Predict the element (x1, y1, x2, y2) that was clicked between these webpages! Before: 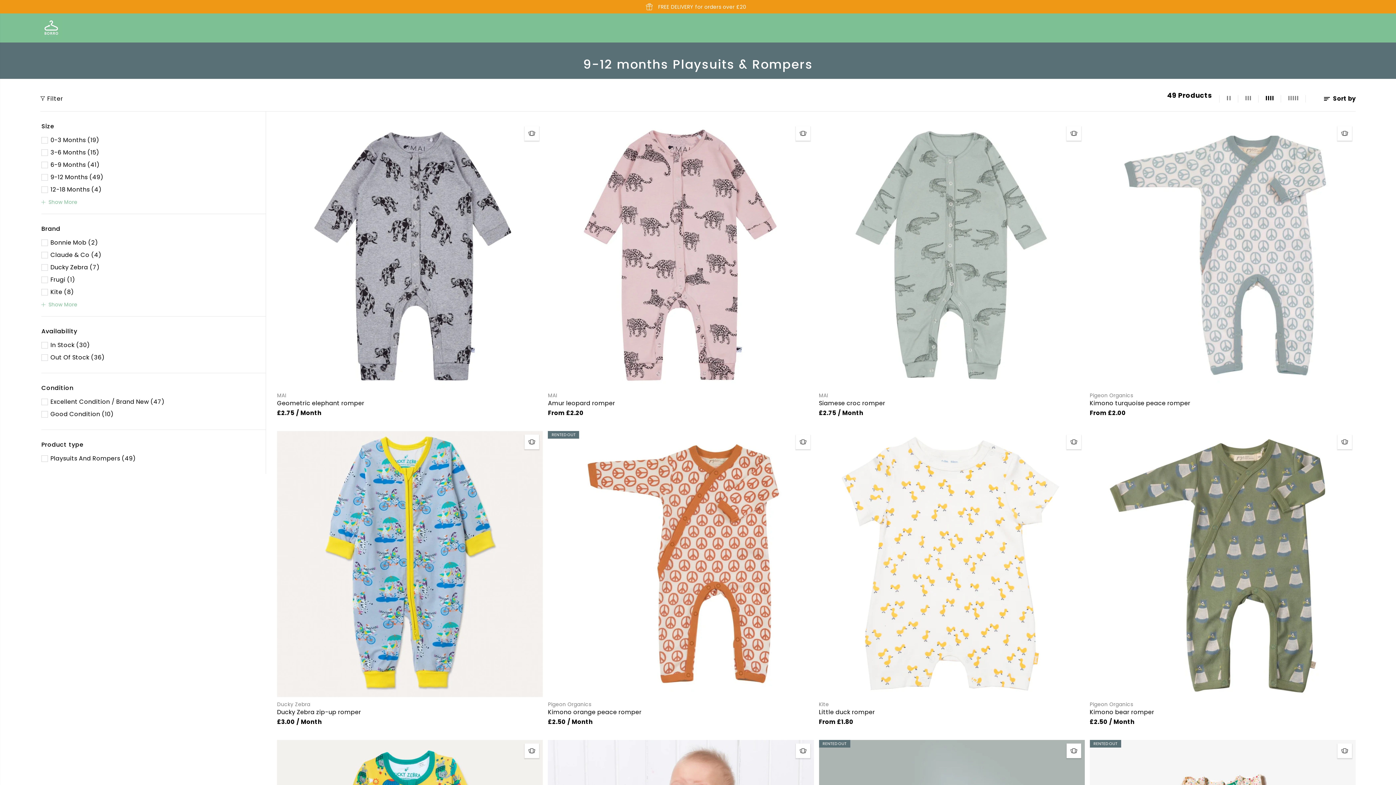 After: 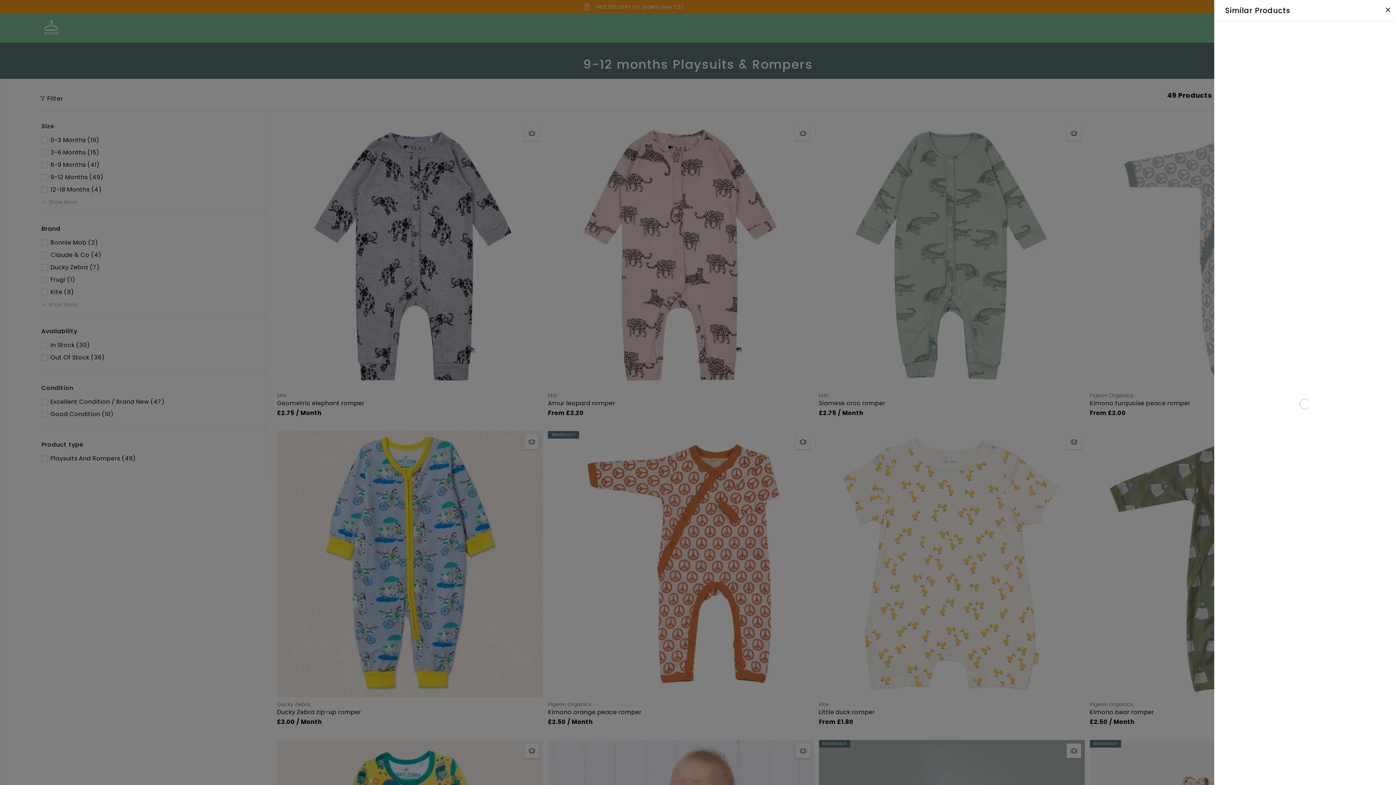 Action: label: Similar Products bbox: (1337, 434, 1353, 450)